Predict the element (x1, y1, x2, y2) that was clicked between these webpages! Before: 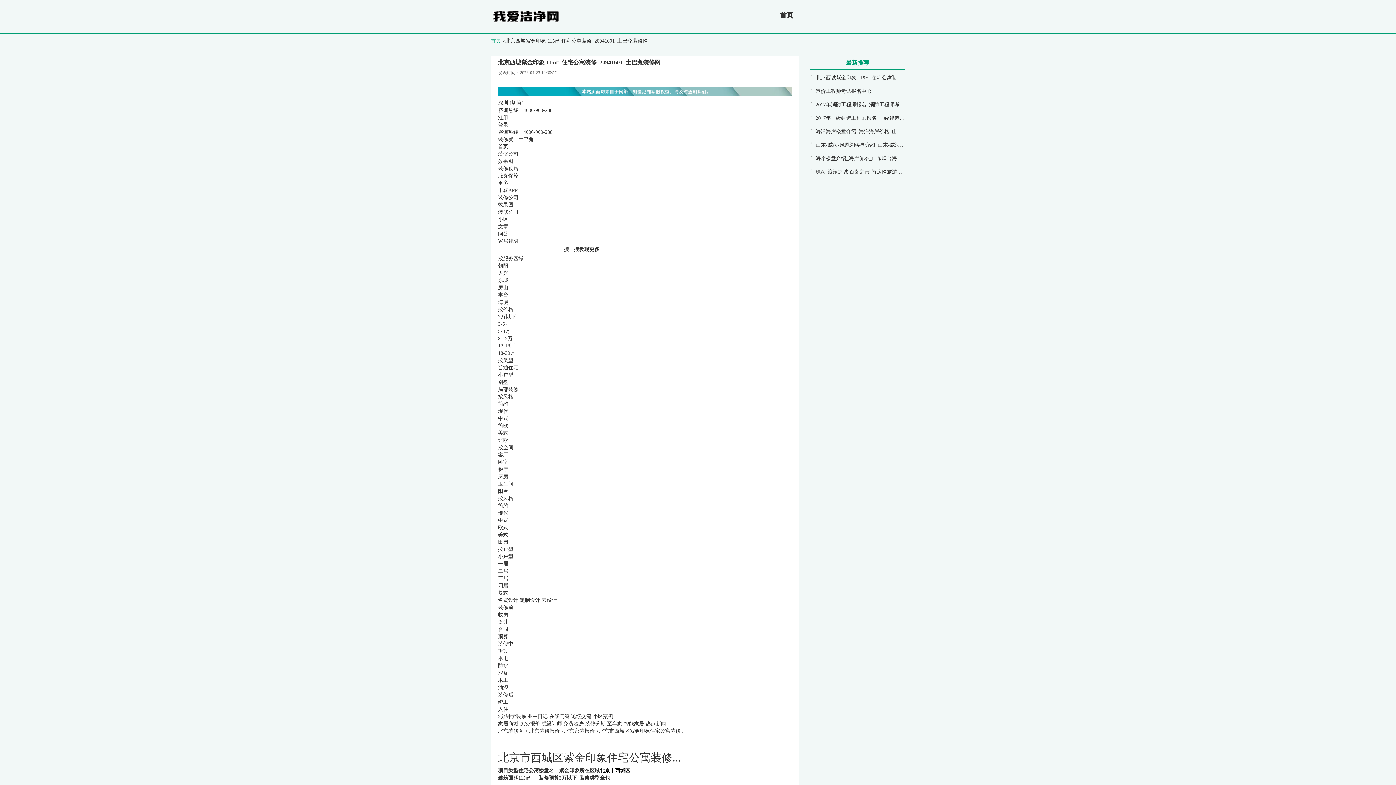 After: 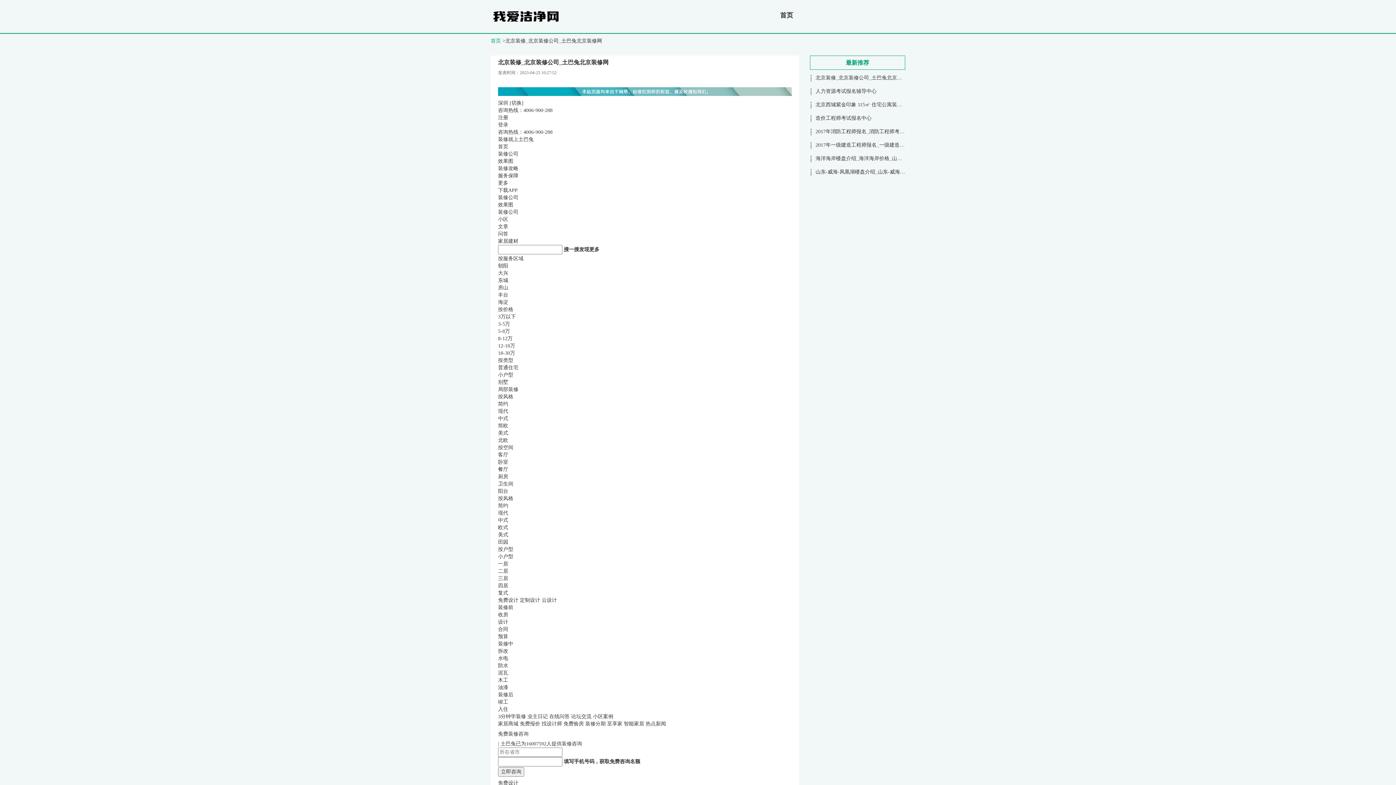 Action: label: 装修就上土巴兔 bbox: (498, 136, 533, 142)